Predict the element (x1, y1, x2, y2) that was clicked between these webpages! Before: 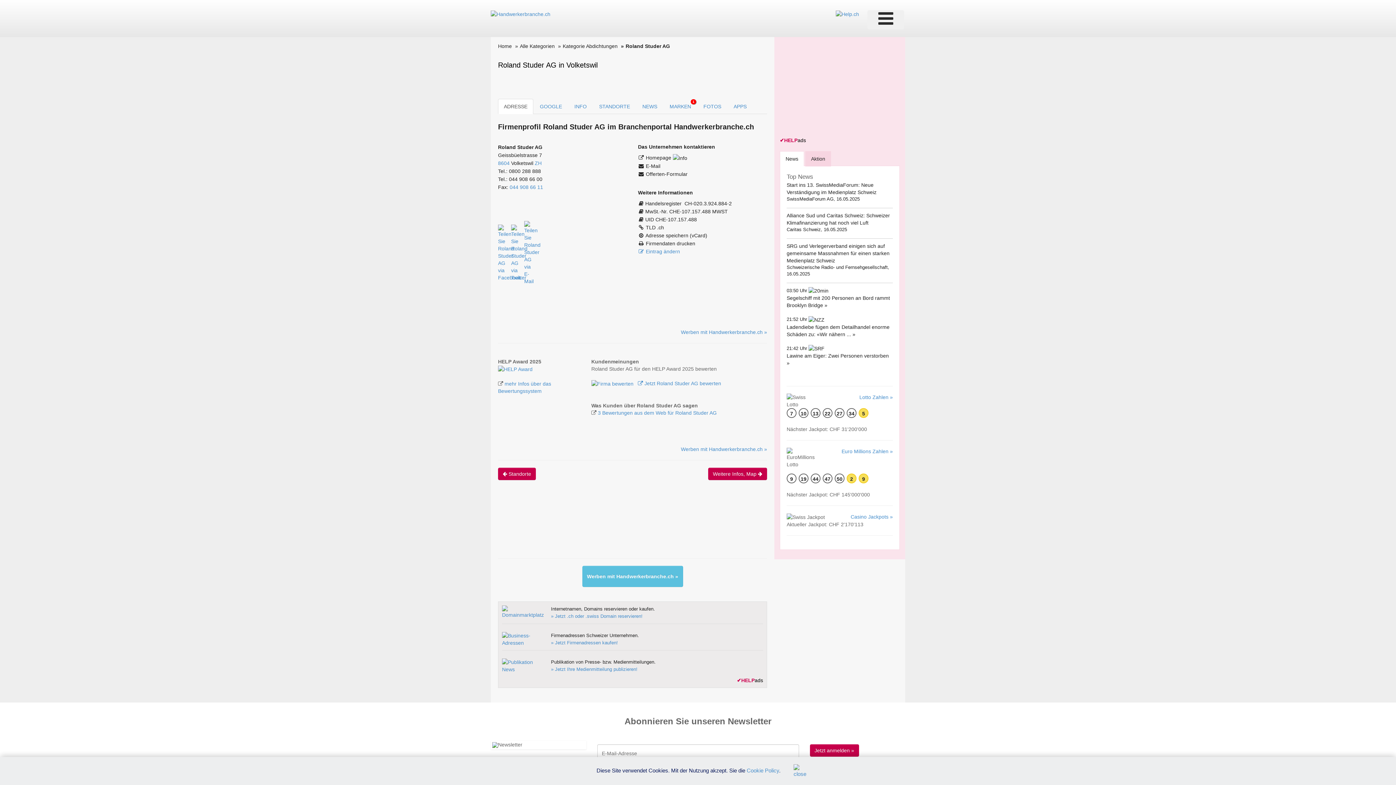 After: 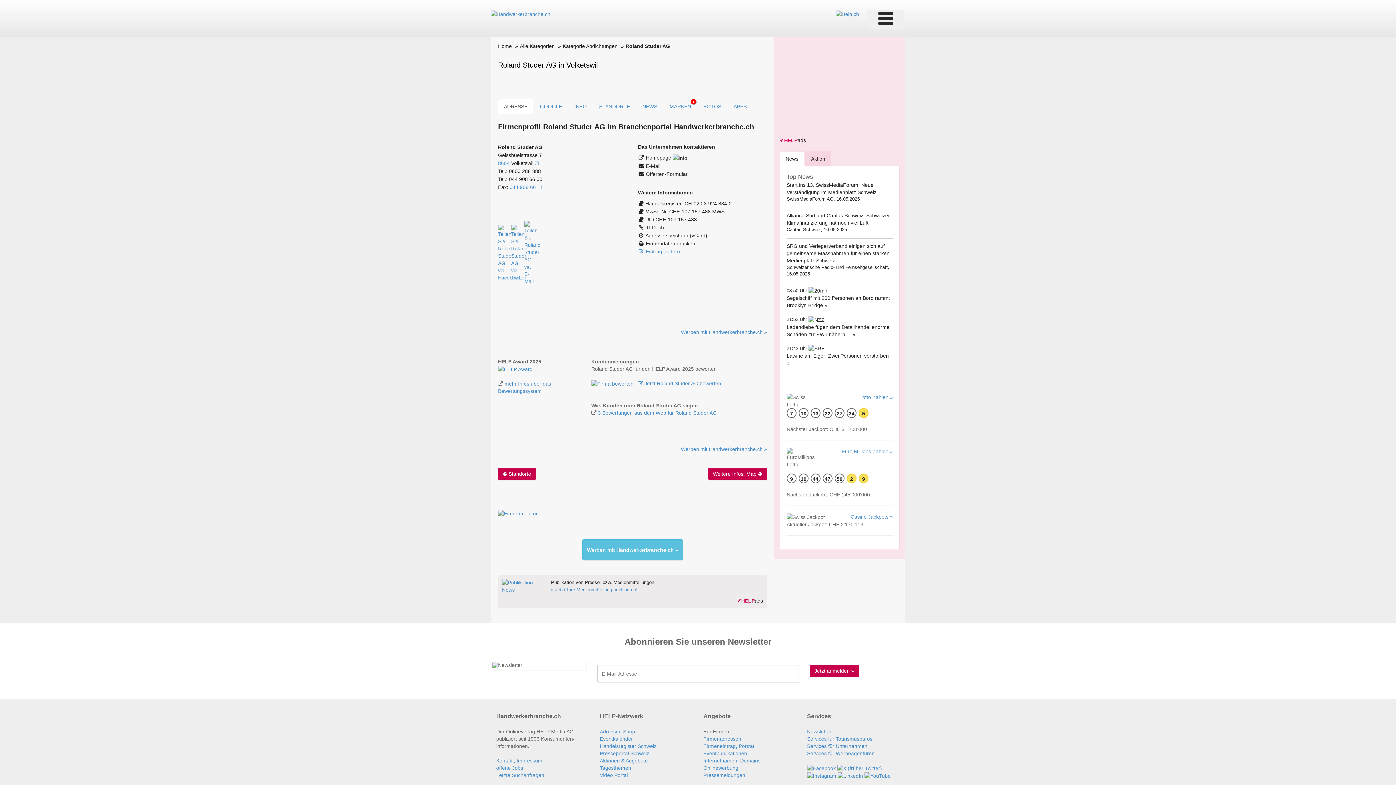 Action: bbox: (793, 767, 799, 773)